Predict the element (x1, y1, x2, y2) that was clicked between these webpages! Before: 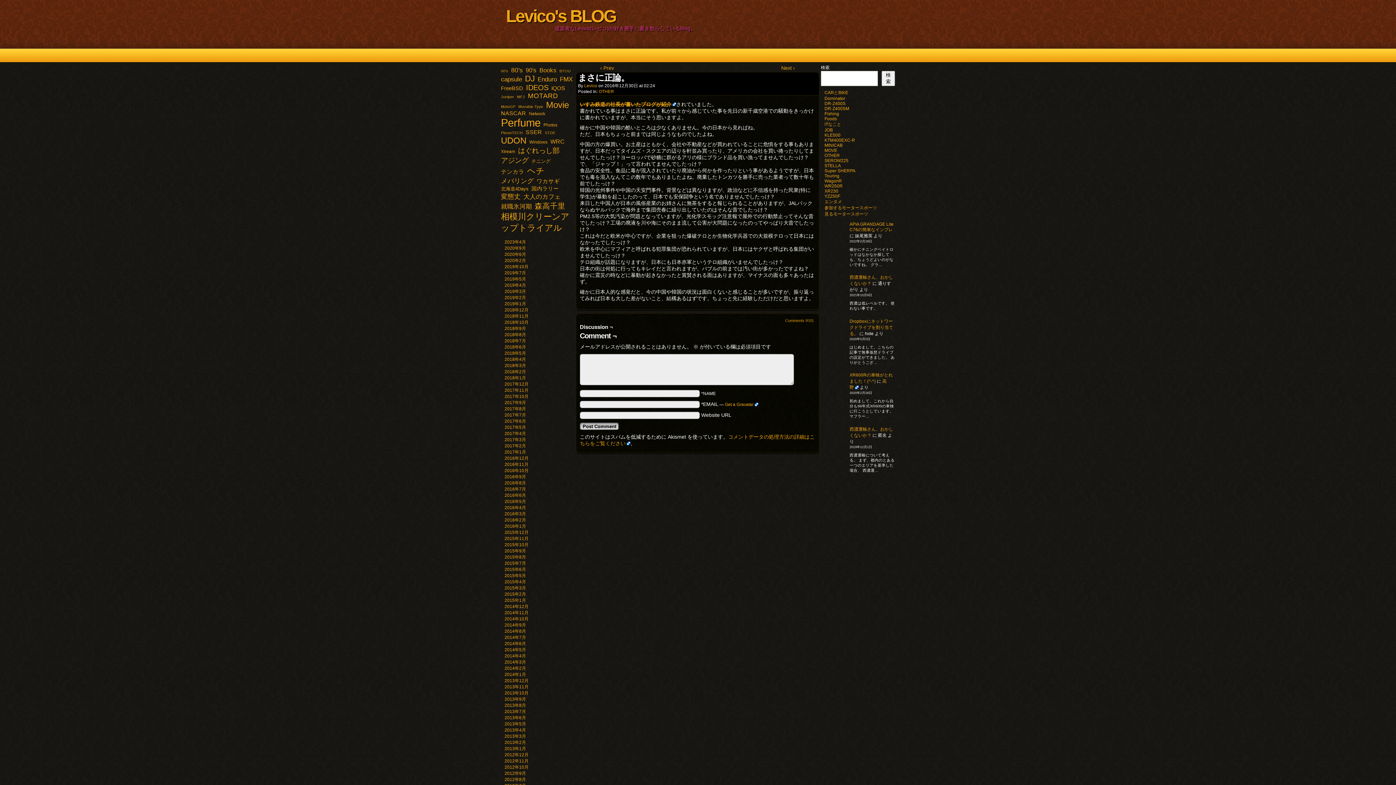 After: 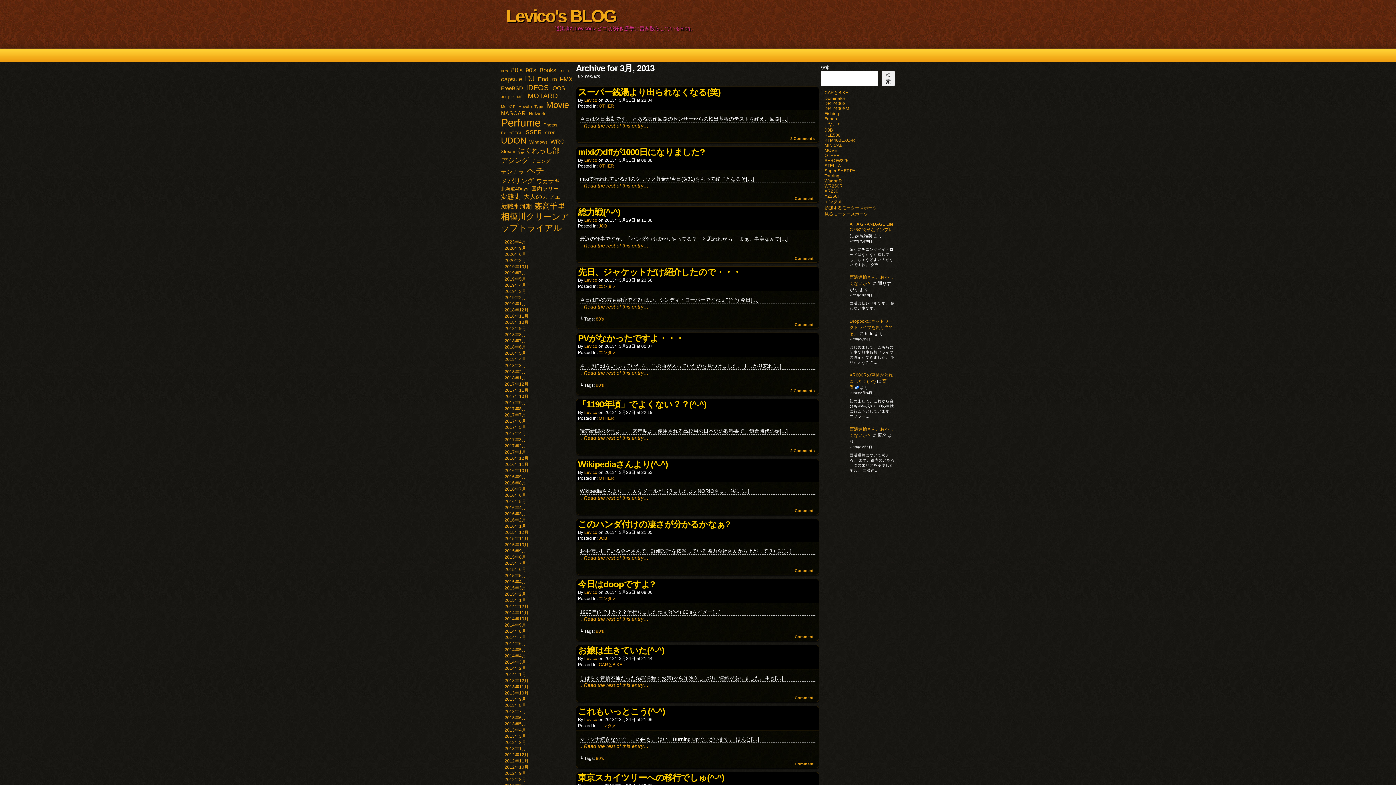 Action: label: 2013年3月 bbox: (504, 734, 526, 739)